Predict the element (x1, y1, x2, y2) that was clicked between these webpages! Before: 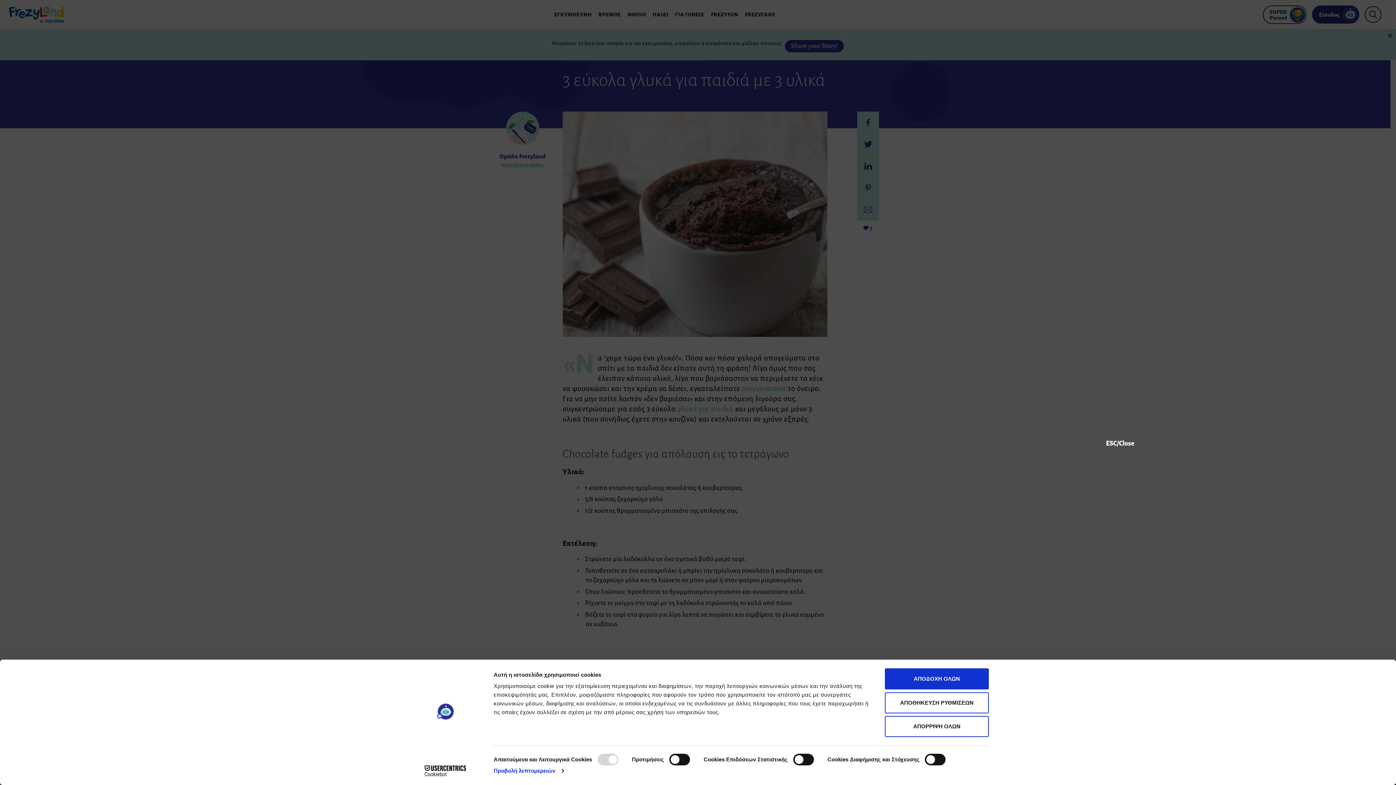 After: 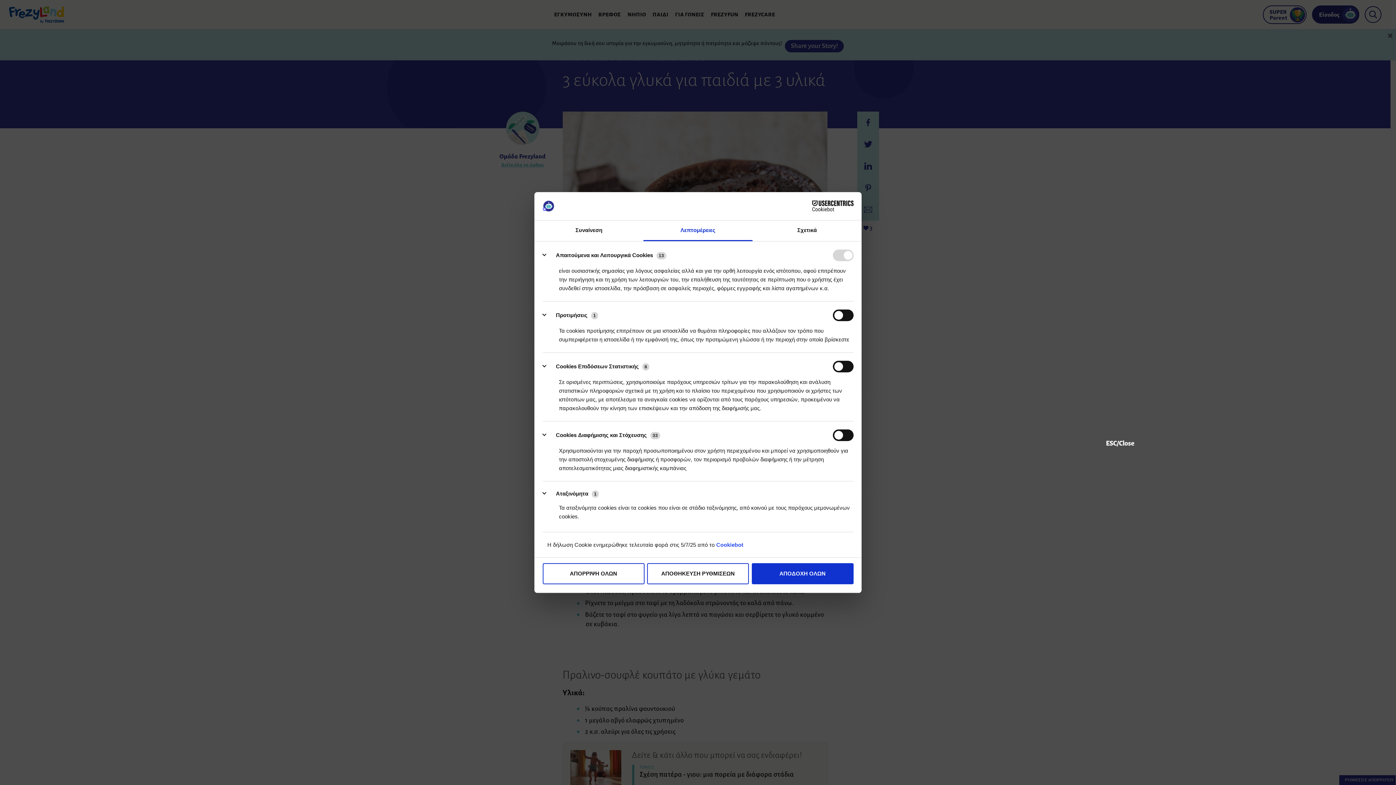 Action: bbox: (493, 765, 563, 776) label: Προβολή λεπτομερειών